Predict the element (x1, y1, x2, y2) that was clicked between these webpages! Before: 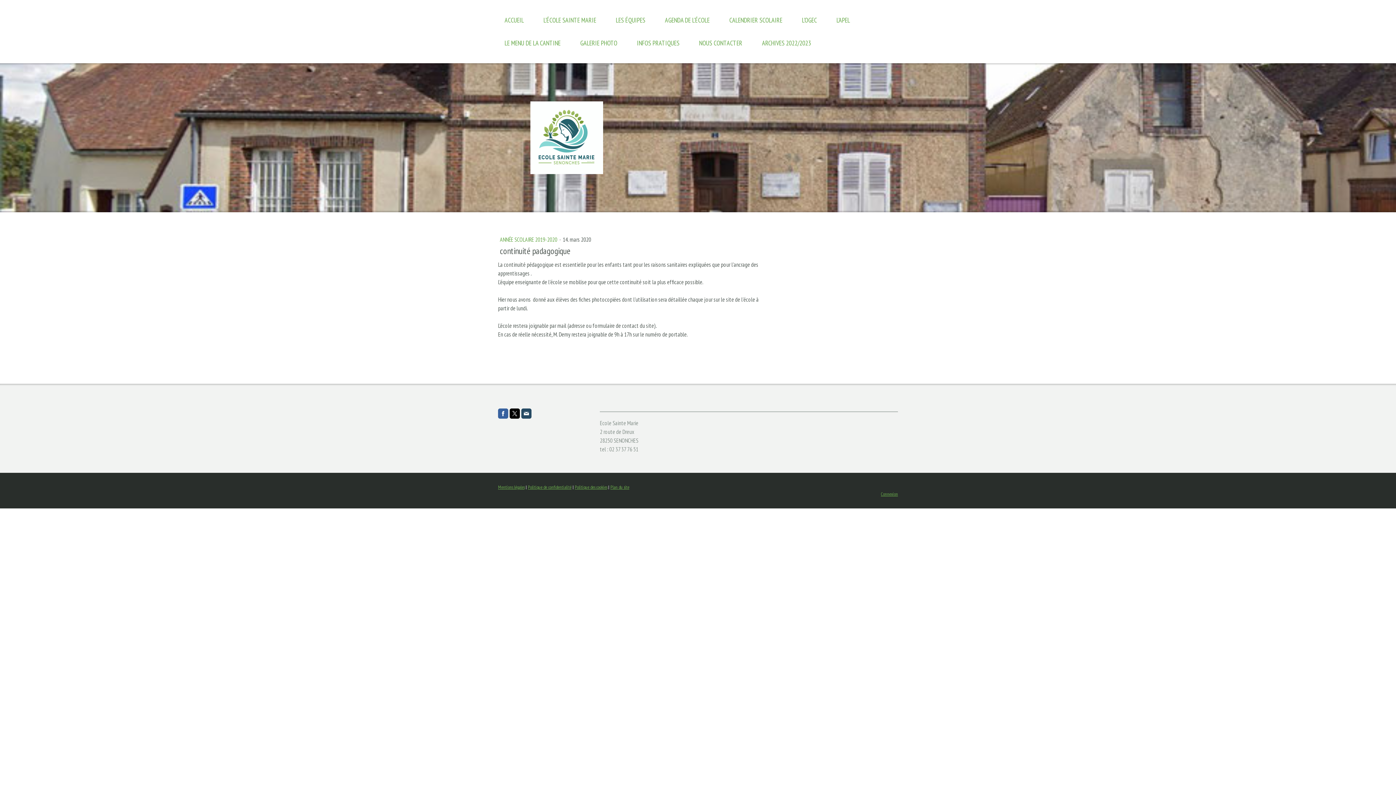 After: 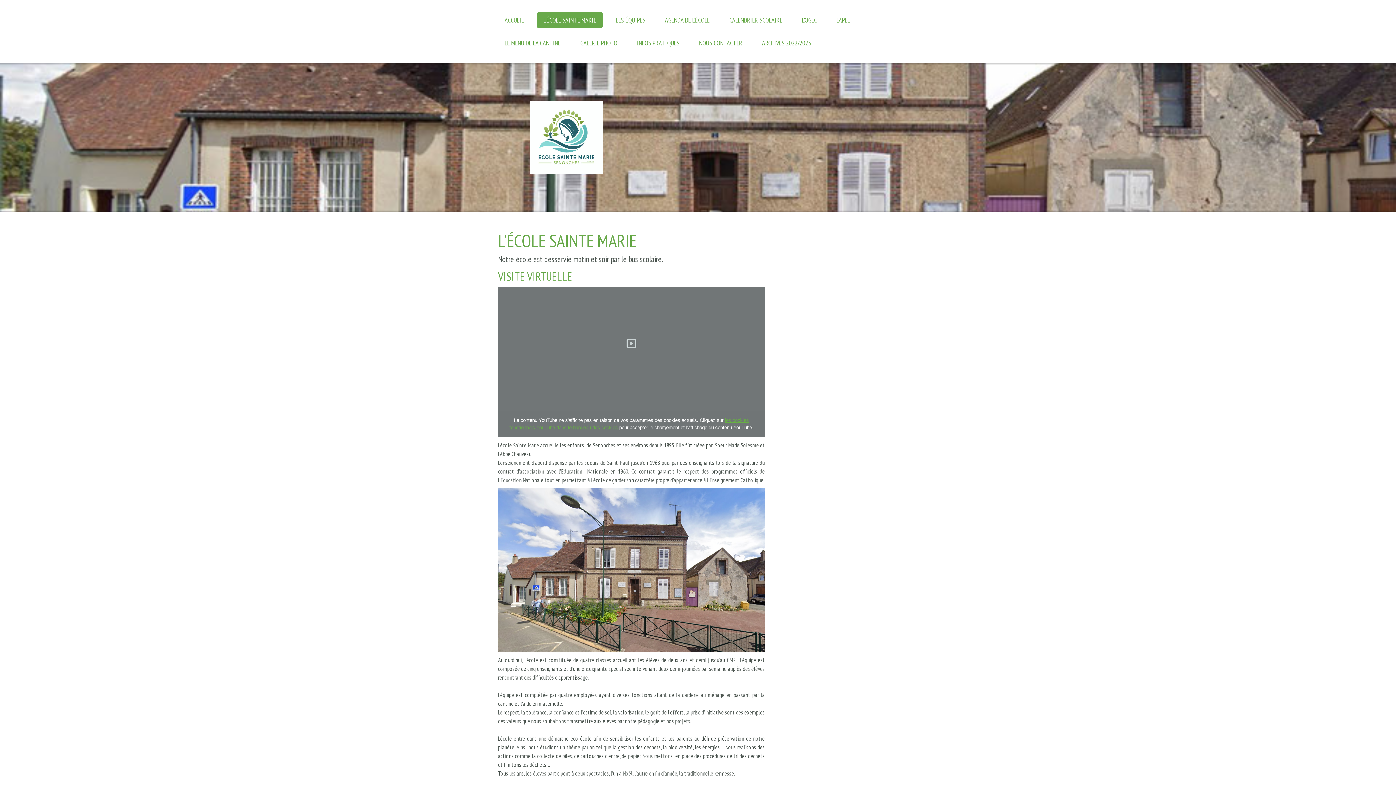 Action: bbox: (537, 12, 602, 28) label: L'ÉCOLE SAINTE MARIE